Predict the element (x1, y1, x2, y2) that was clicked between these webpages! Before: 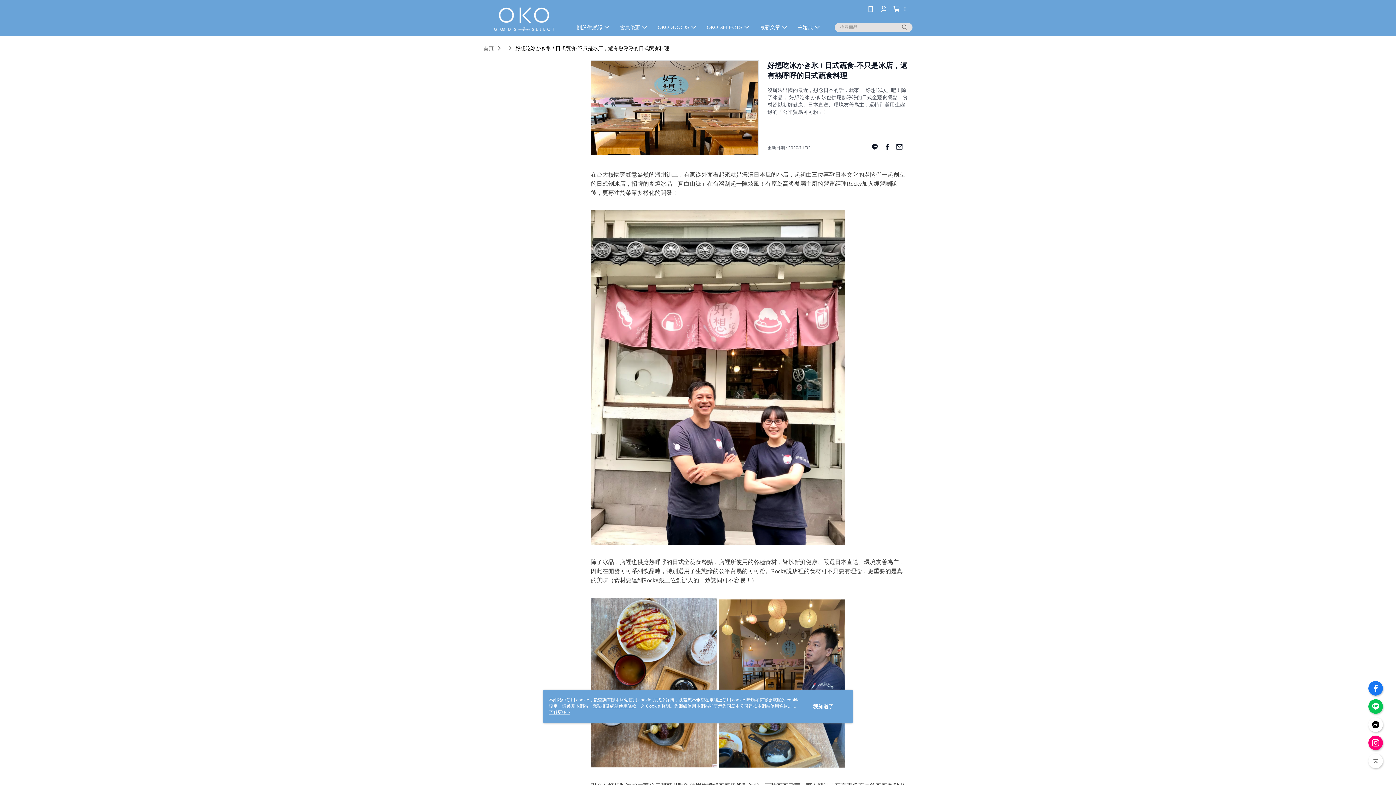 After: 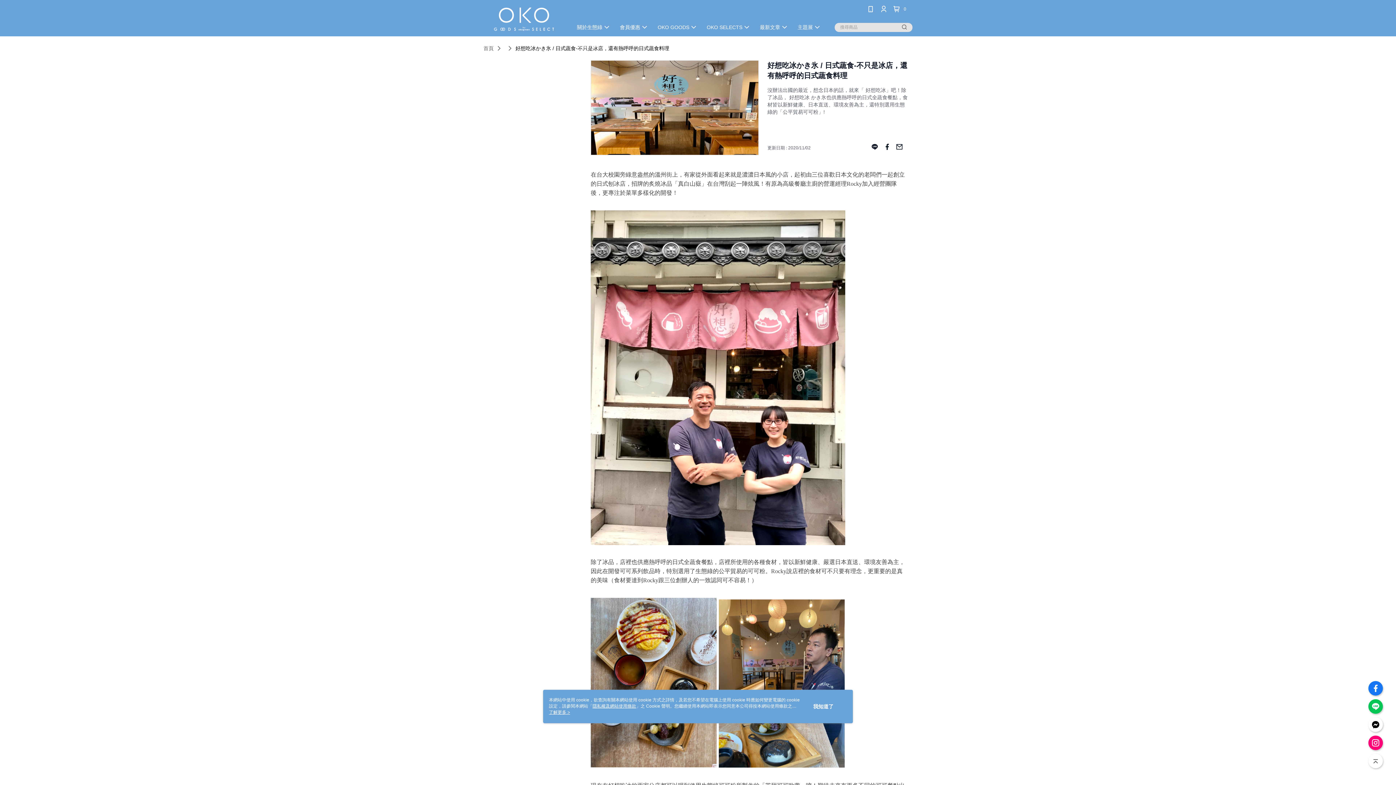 Action: bbox: (898, 97, 903, 112)